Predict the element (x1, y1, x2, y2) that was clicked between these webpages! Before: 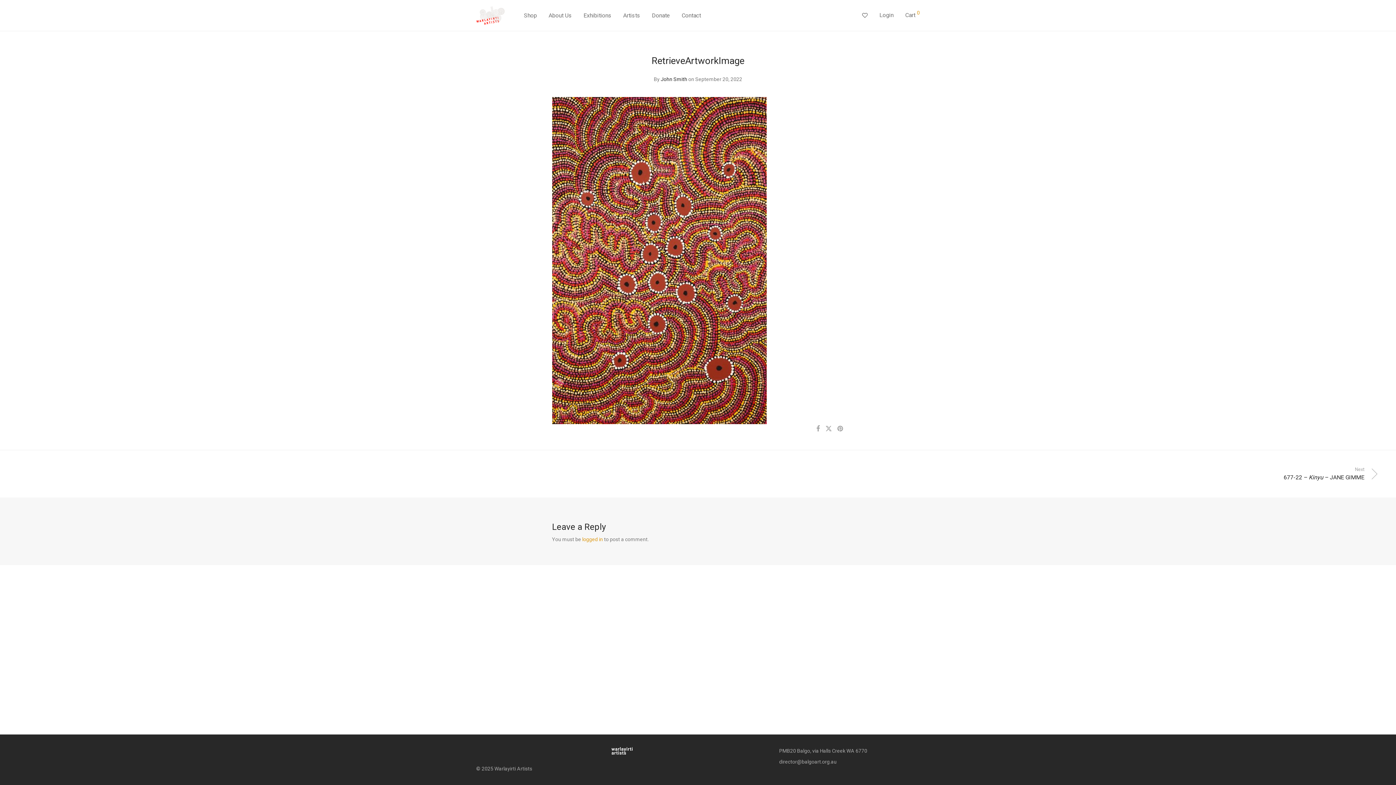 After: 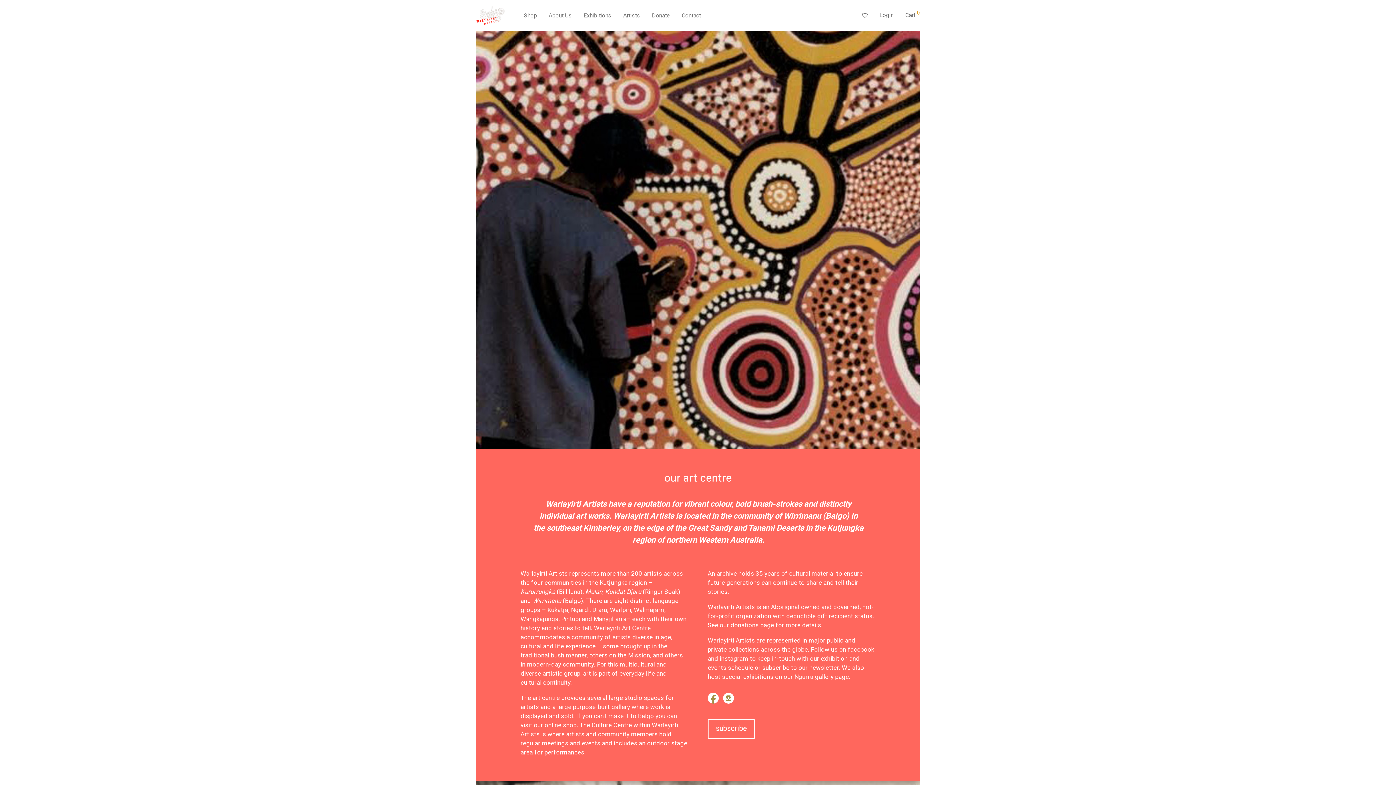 Action: bbox: (542, 7, 577, 24) label: About Us